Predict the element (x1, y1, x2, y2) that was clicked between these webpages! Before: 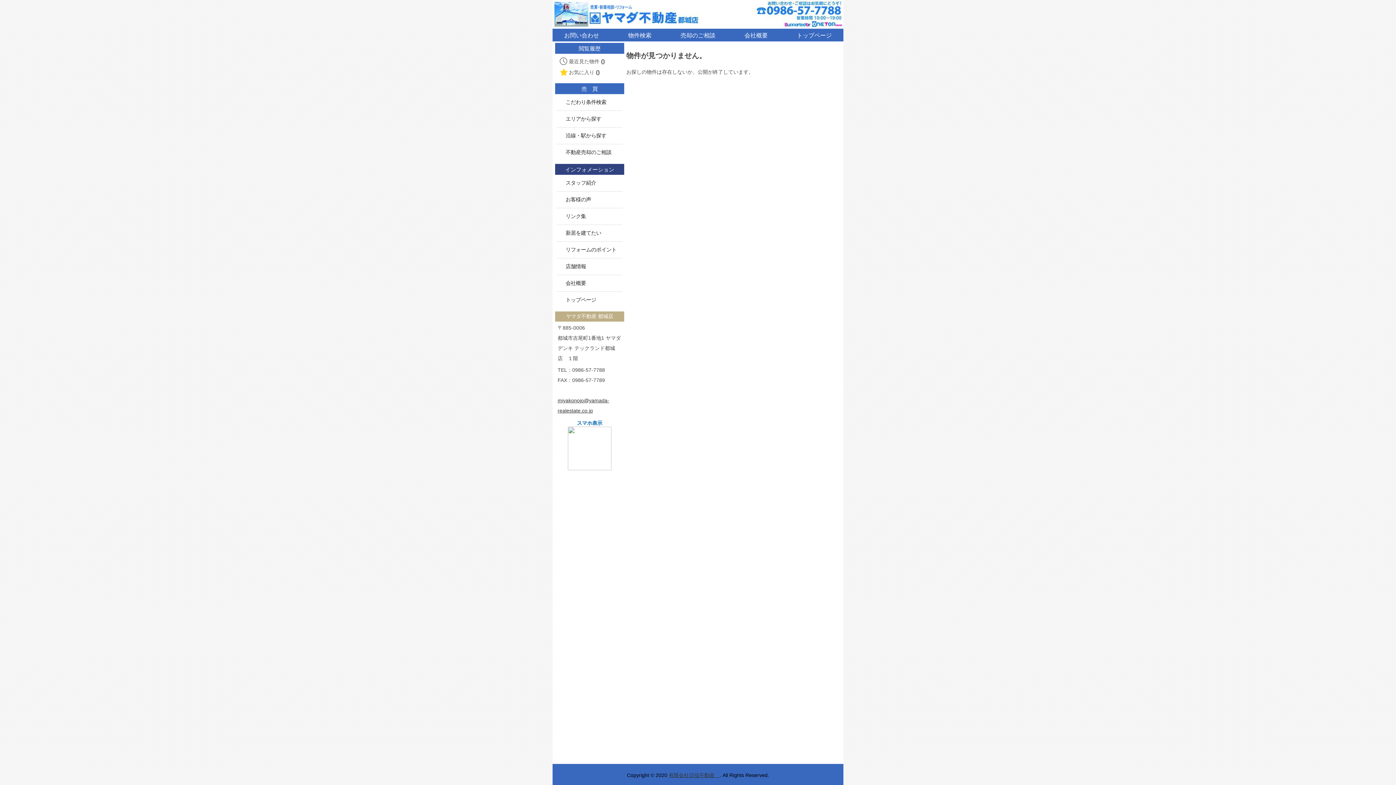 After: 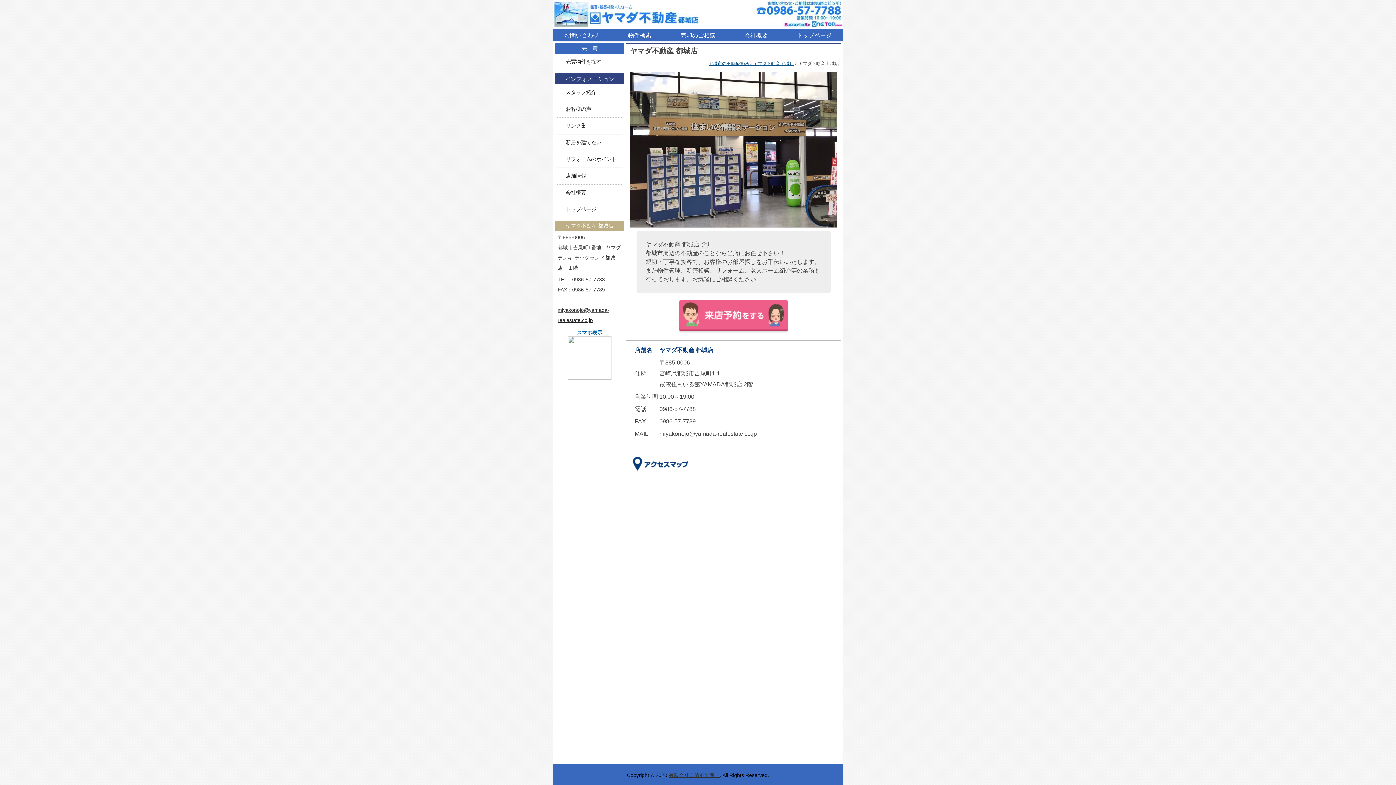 Action: bbox: (565, 263, 622, 269) label: 店舗情報